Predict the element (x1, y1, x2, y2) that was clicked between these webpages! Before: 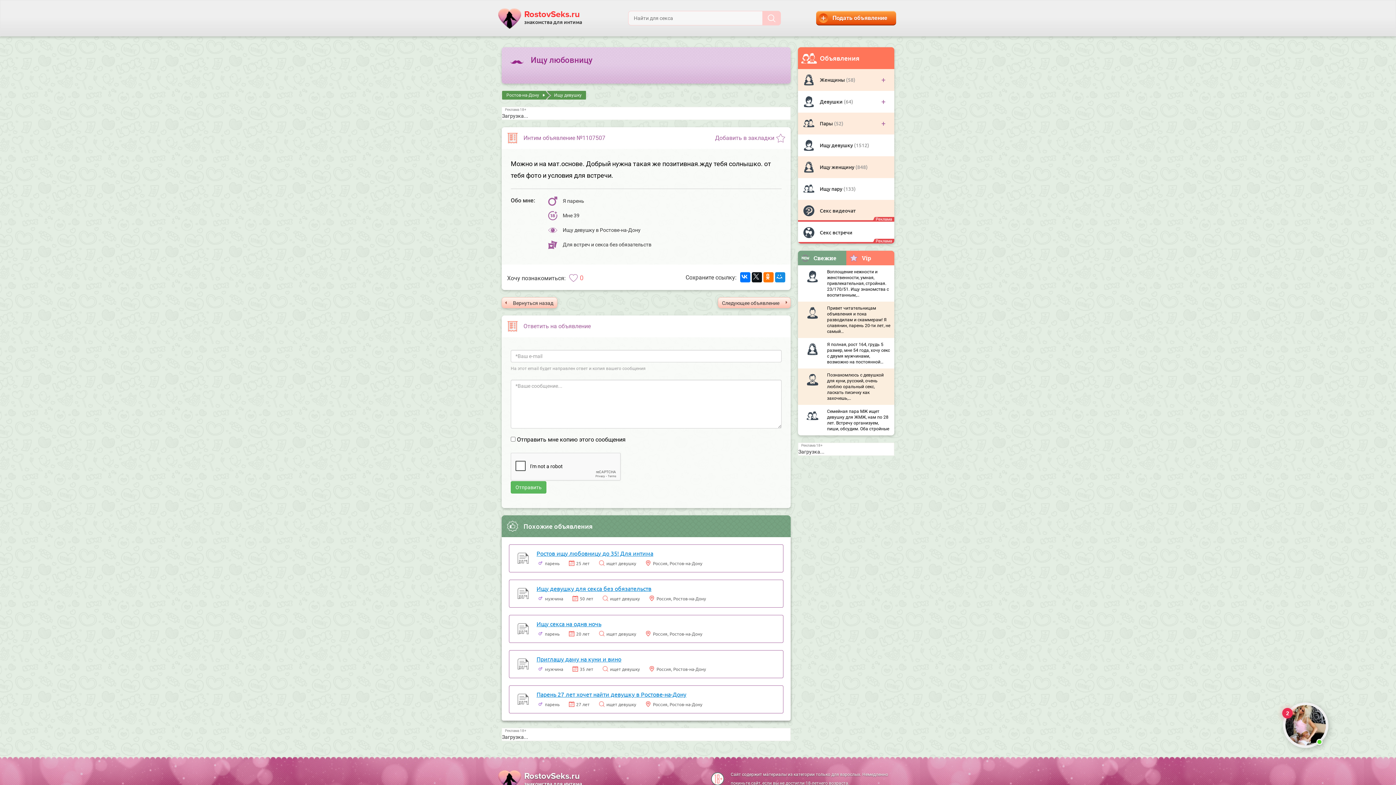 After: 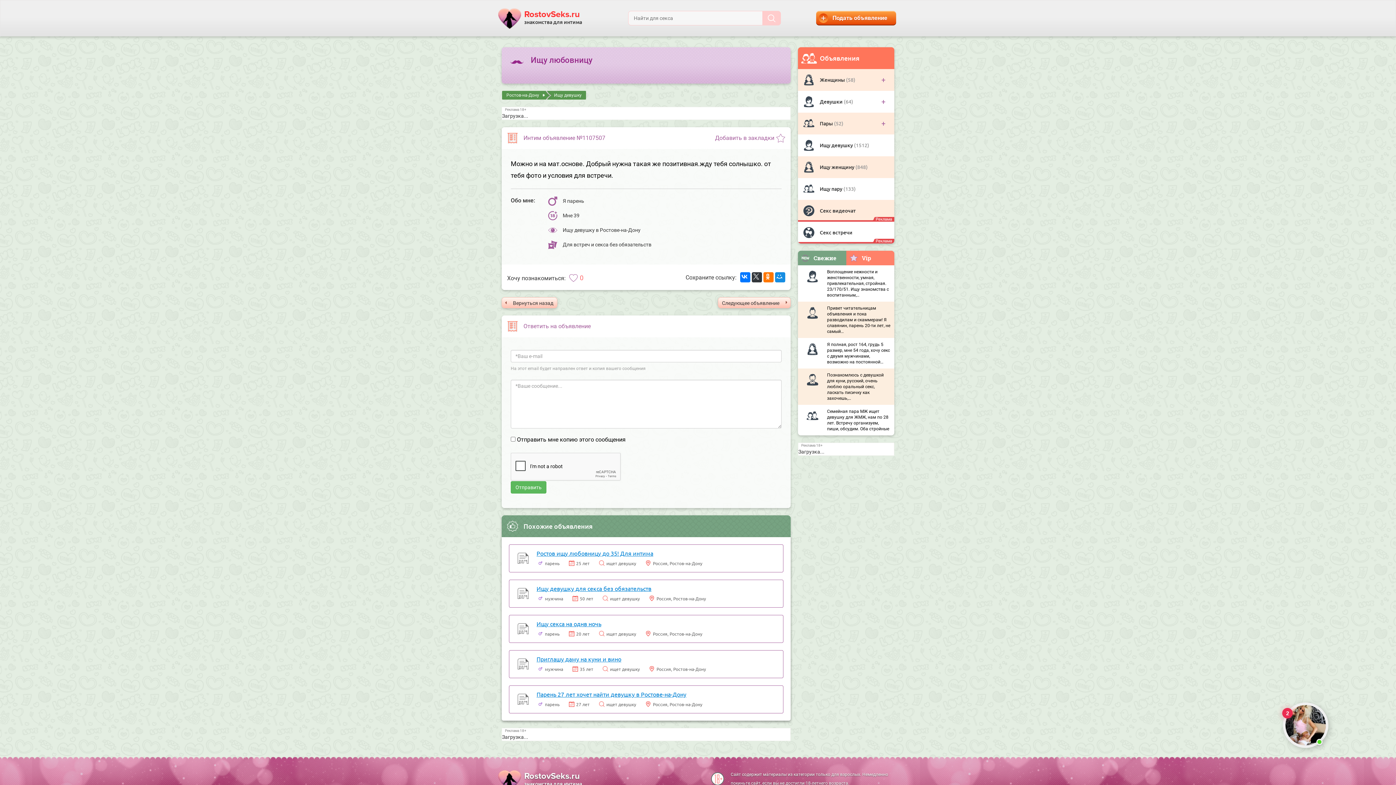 Action: bbox: (752, 272, 762, 282)